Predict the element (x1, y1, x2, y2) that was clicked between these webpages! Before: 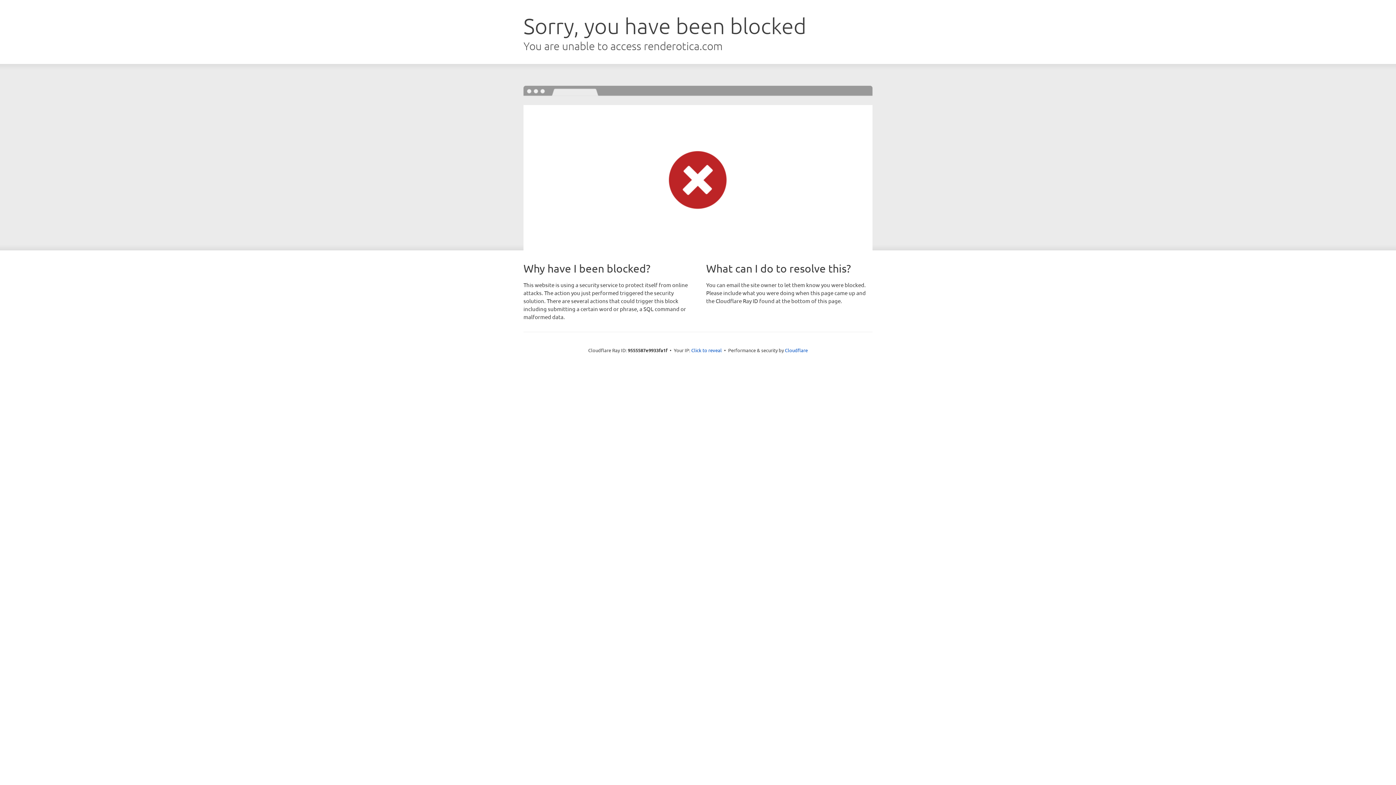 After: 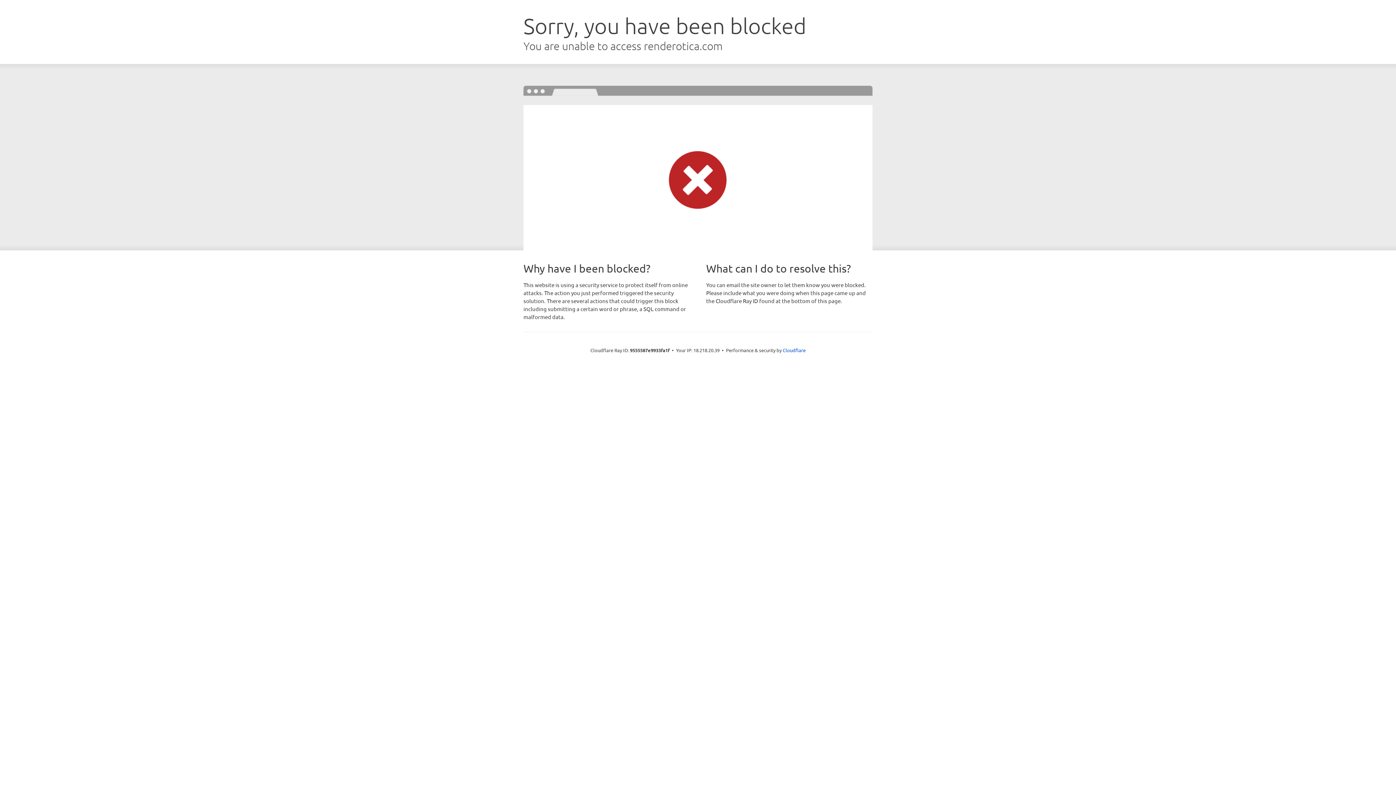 Action: bbox: (691, 346, 722, 353) label: Click to reveal